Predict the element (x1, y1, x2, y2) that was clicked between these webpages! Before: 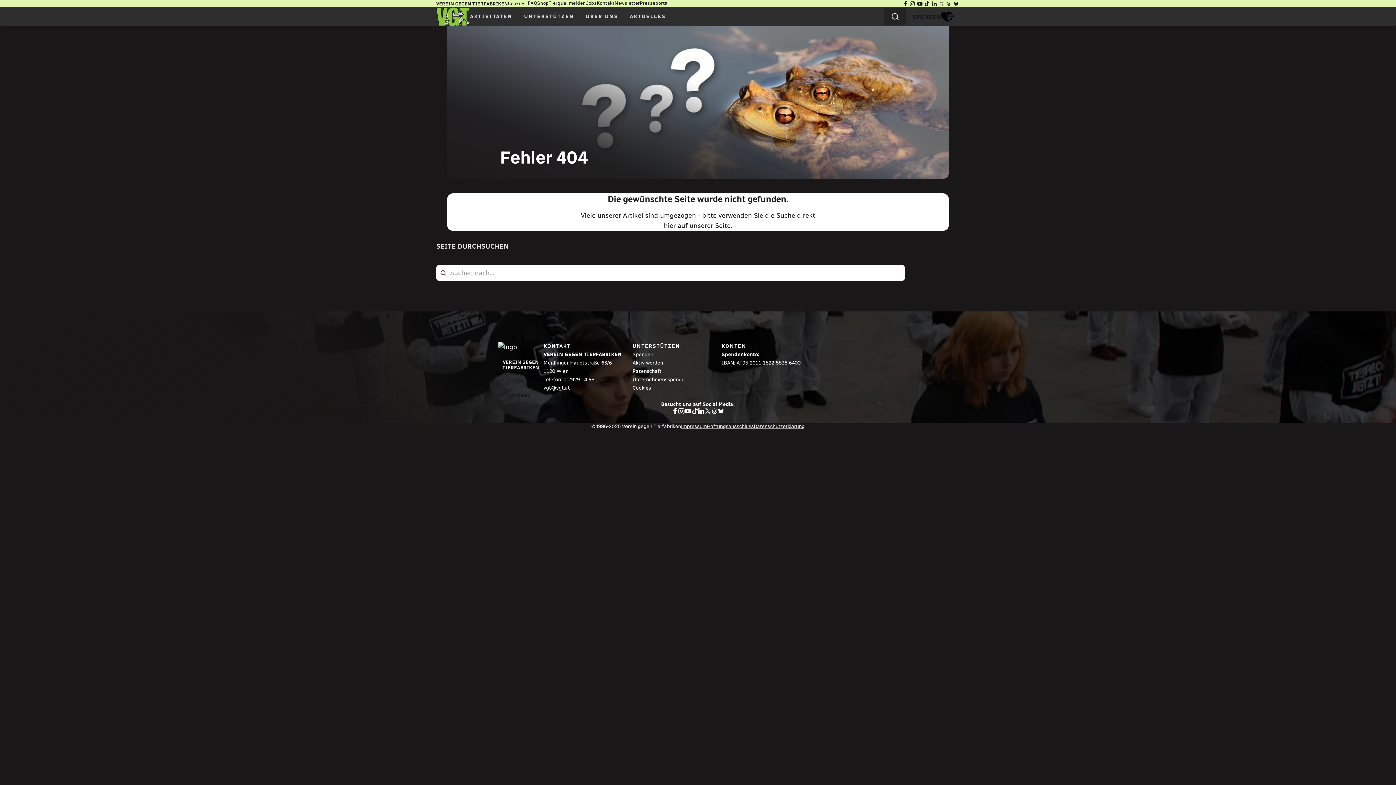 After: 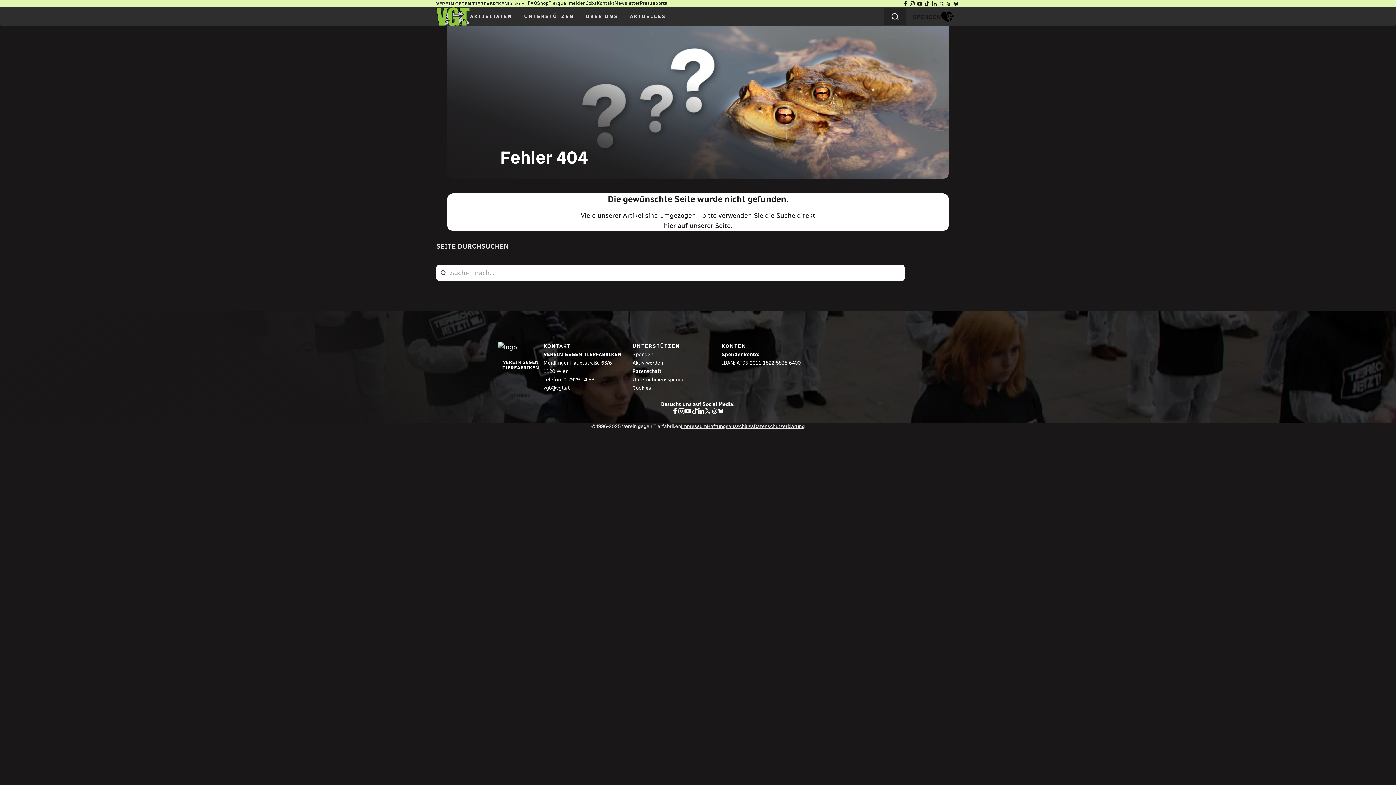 Action: bbox: (905, 265, 960, 281) label: suchen